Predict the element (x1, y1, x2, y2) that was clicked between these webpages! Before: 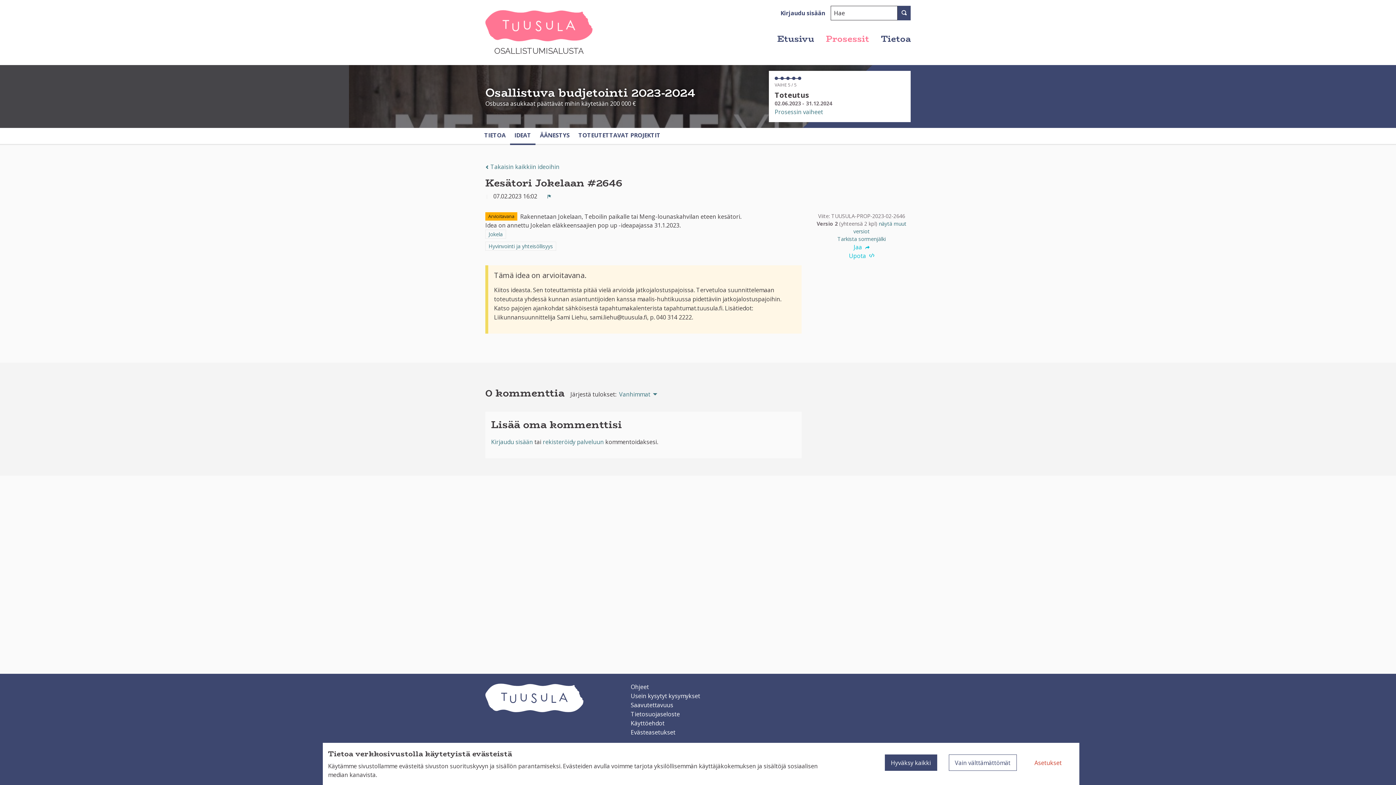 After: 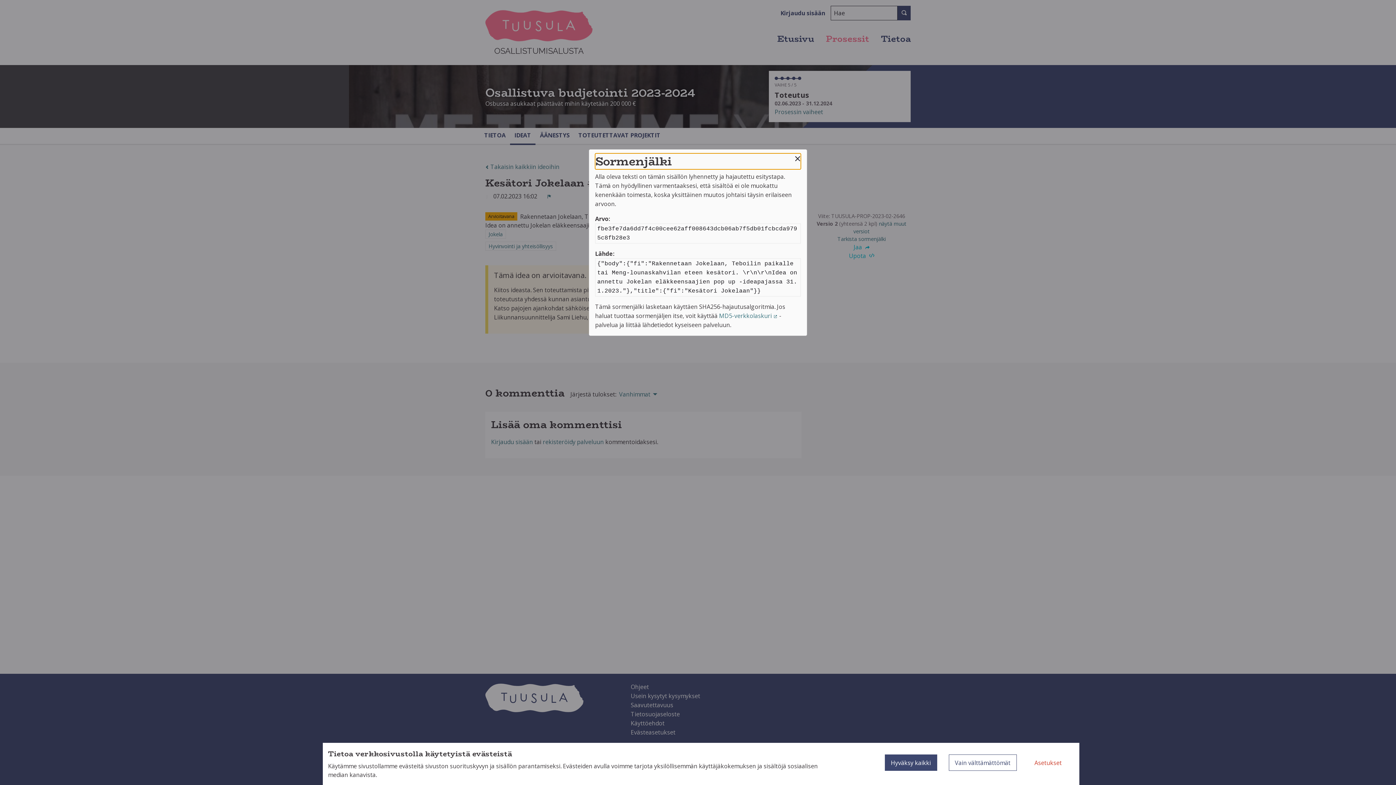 Action: label: Tarkista sormenjälki bbox: (837, 235, 886, 242)